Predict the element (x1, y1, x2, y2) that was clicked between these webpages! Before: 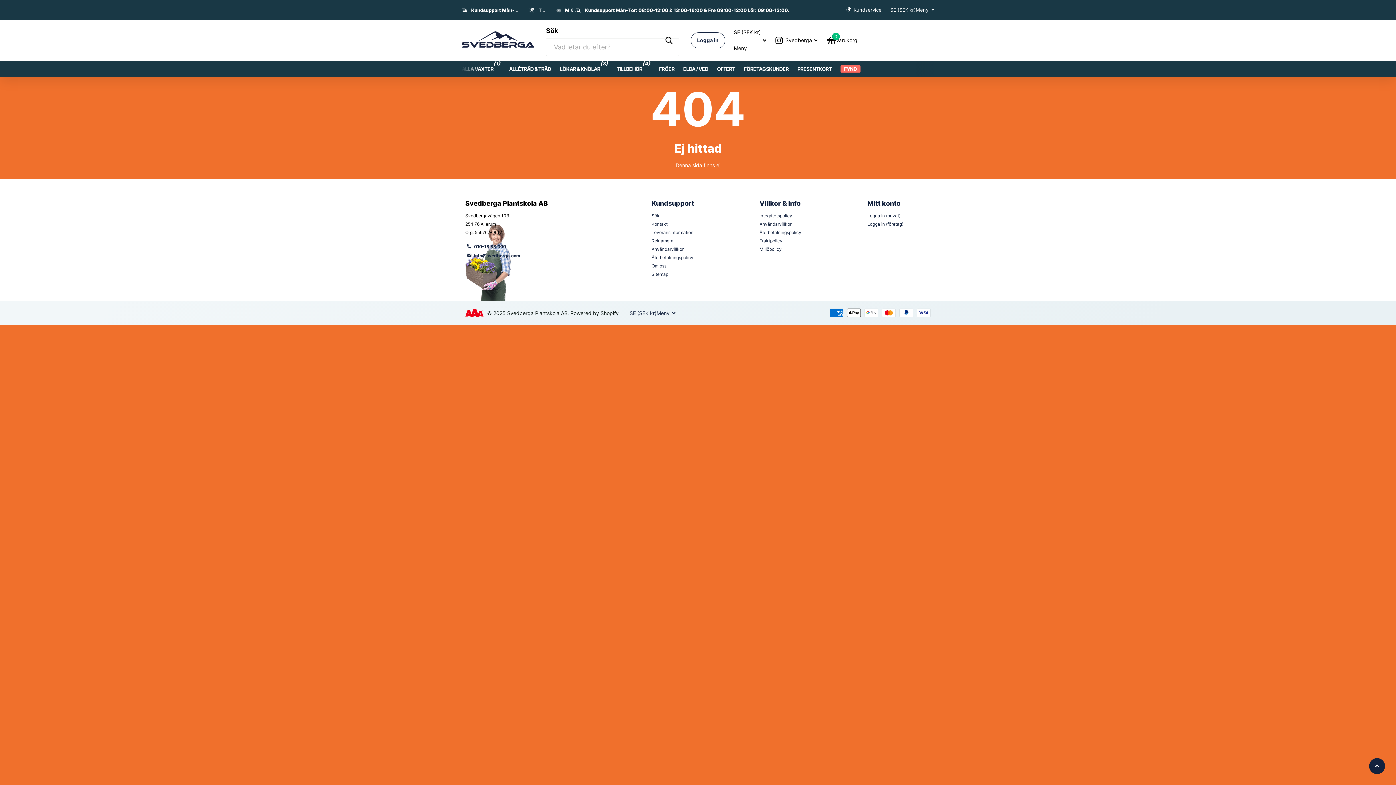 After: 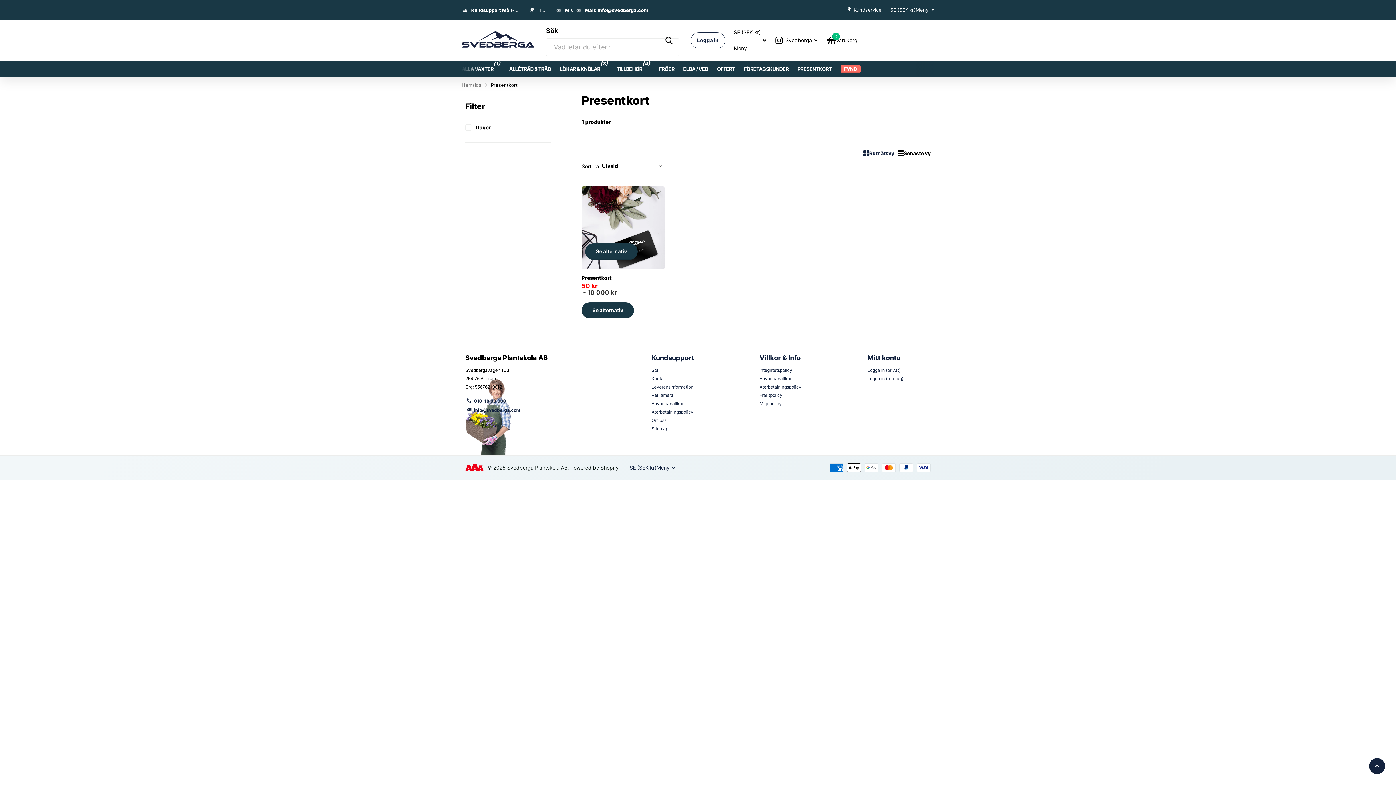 Action: bbox: (797, 60, 831, 77) label: PRESENTKORT